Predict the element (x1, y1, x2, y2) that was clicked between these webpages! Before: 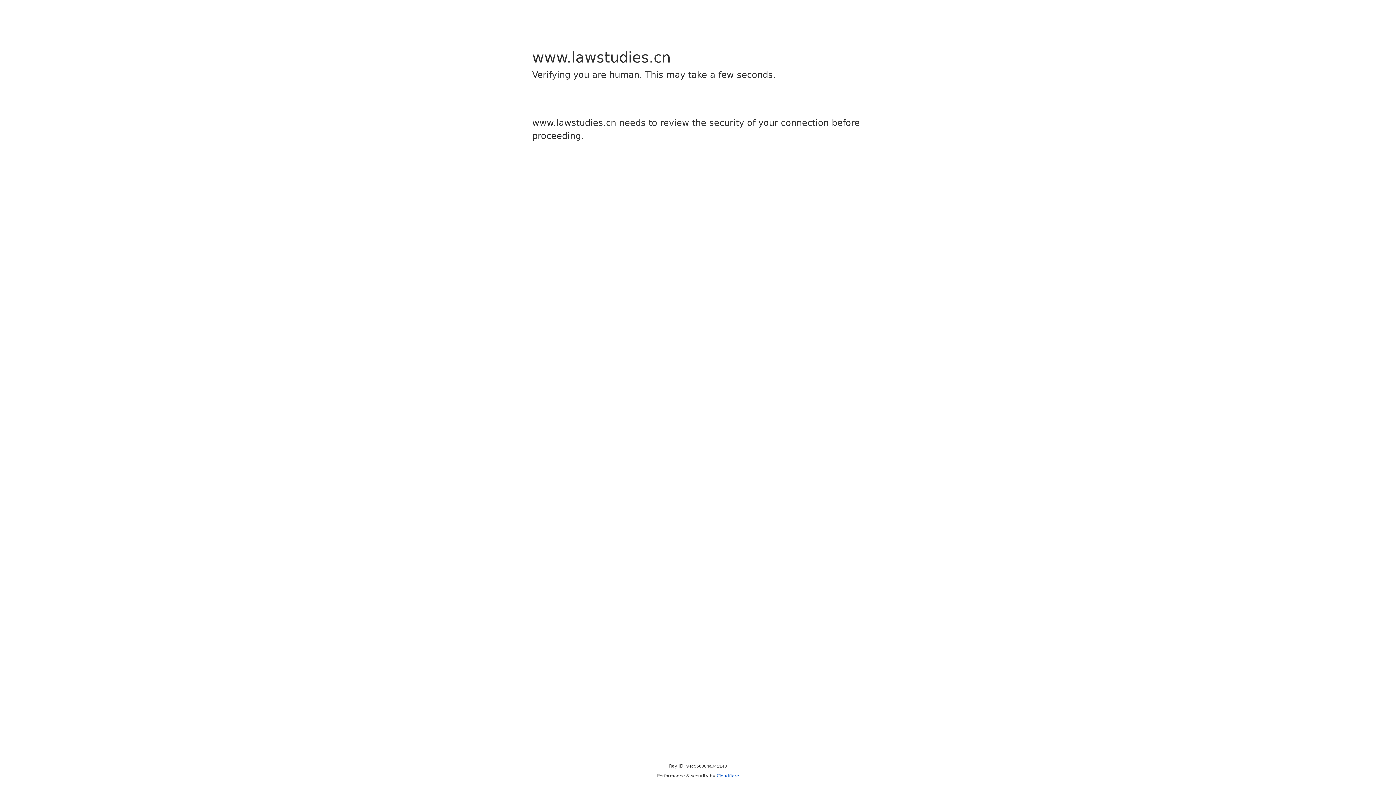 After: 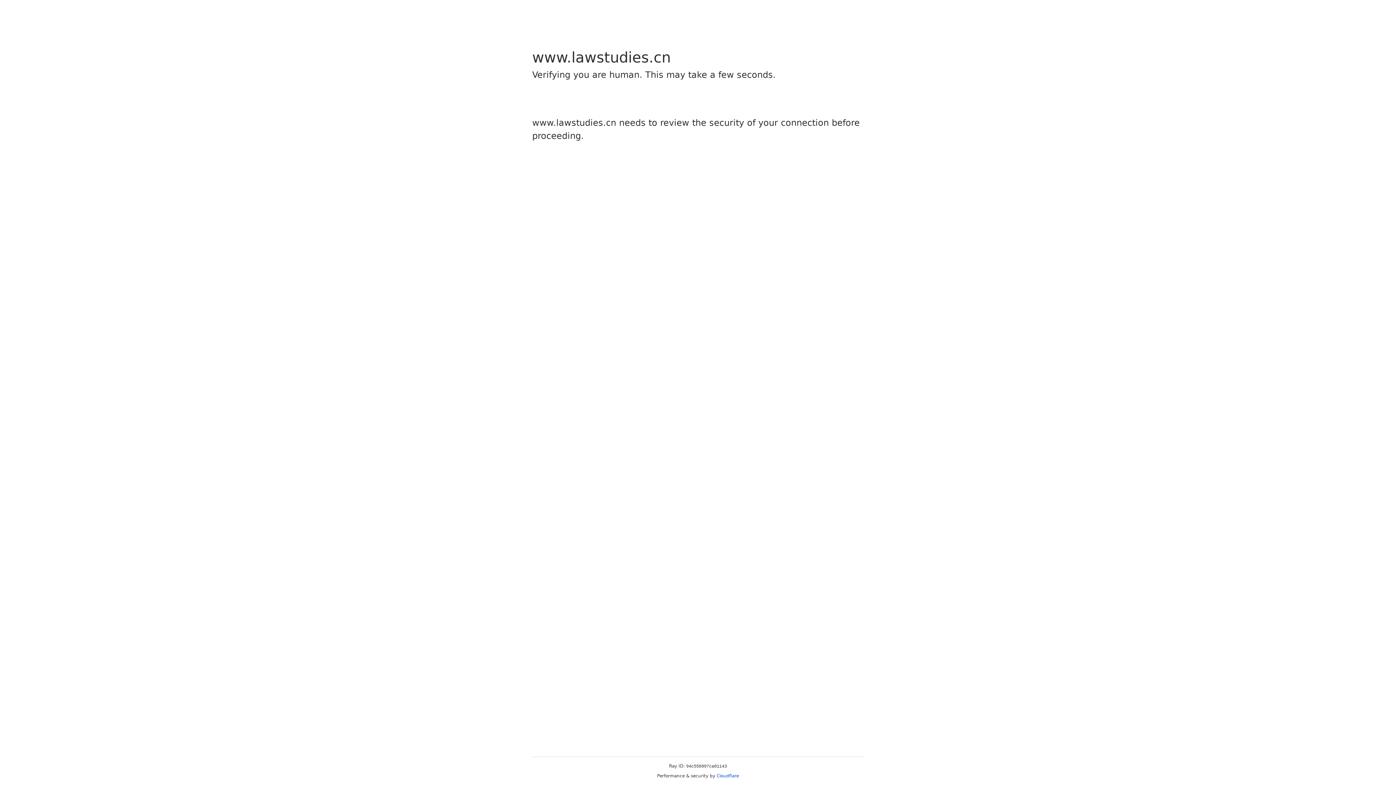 Action: bbox: (716, 773, 739, 778) label: Cloudflare